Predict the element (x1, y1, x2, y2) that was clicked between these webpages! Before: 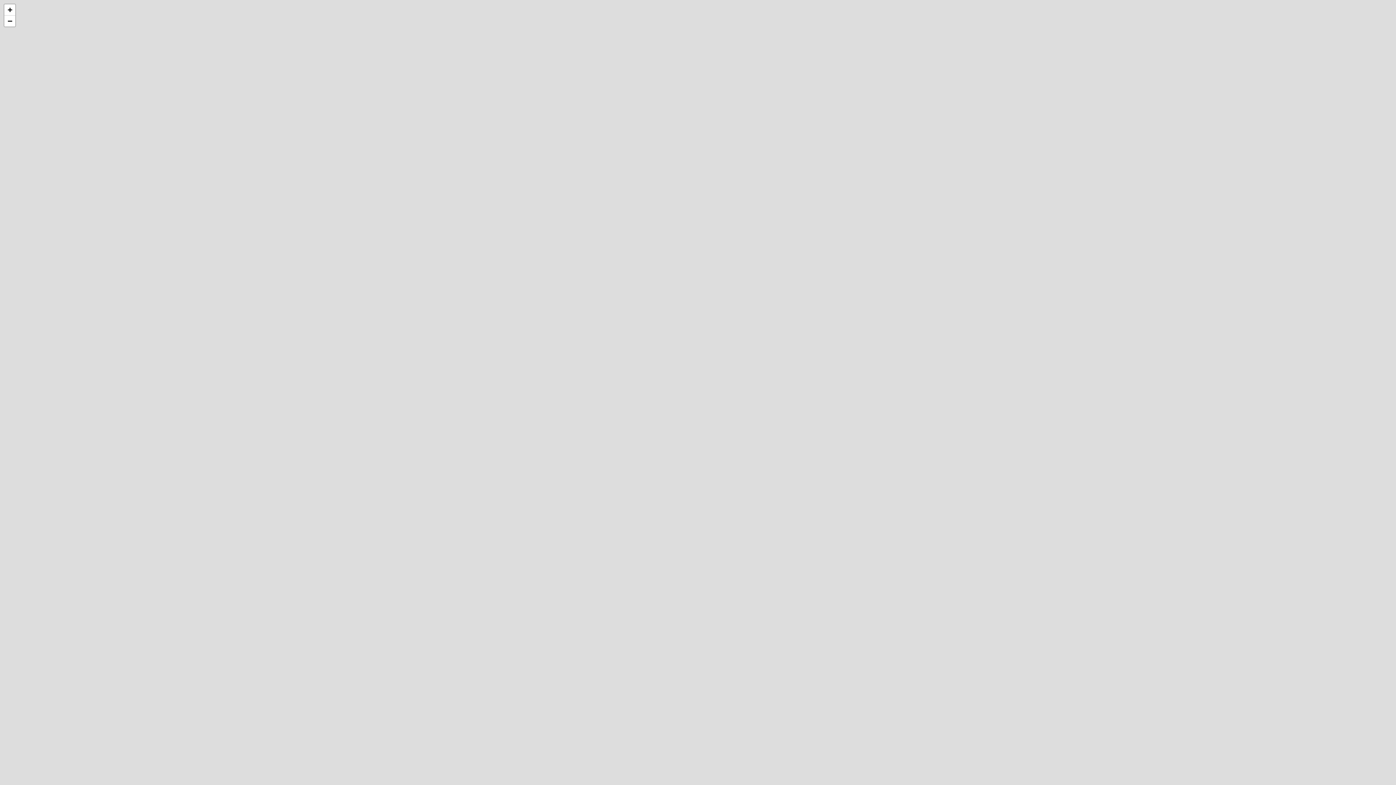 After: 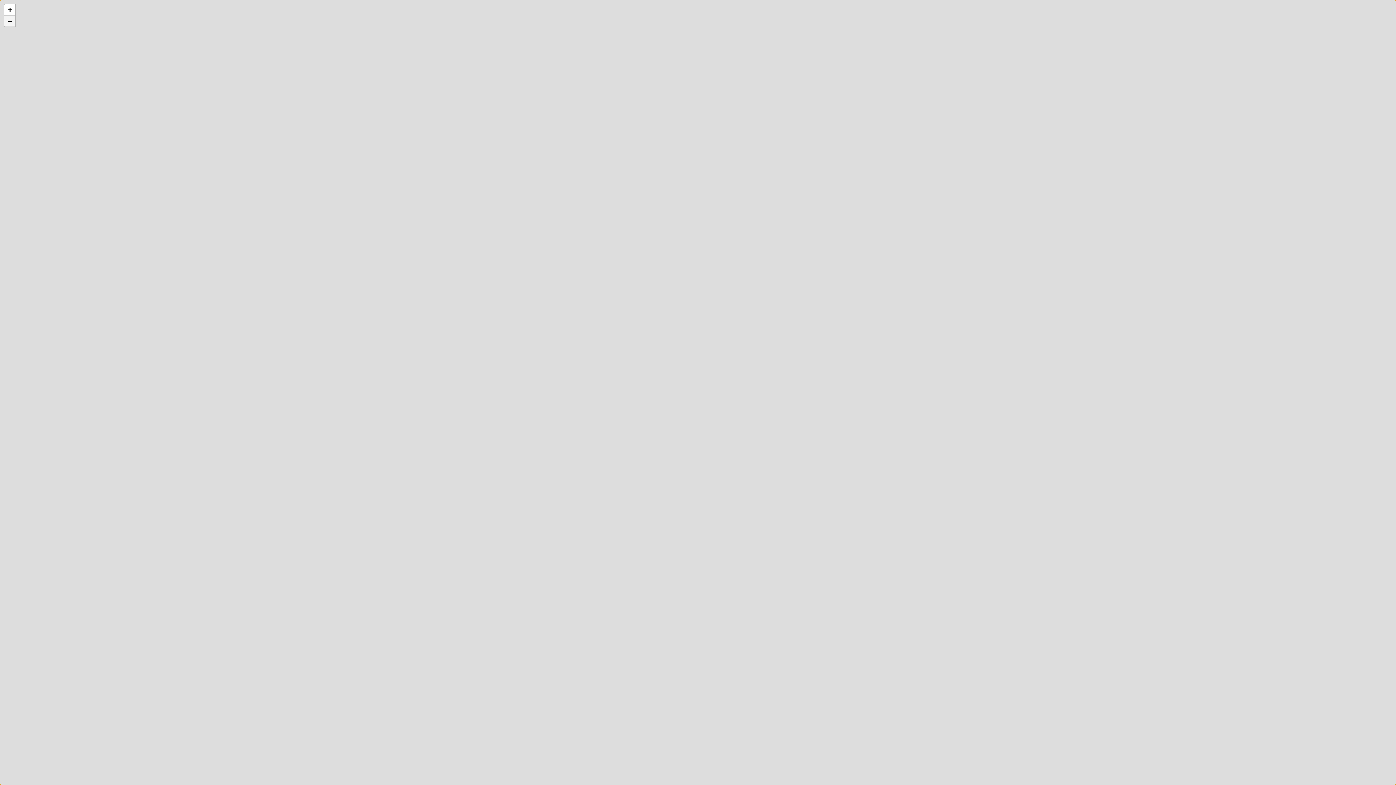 Action: bbox: (4, 15, 15, 26) label: Zoom out